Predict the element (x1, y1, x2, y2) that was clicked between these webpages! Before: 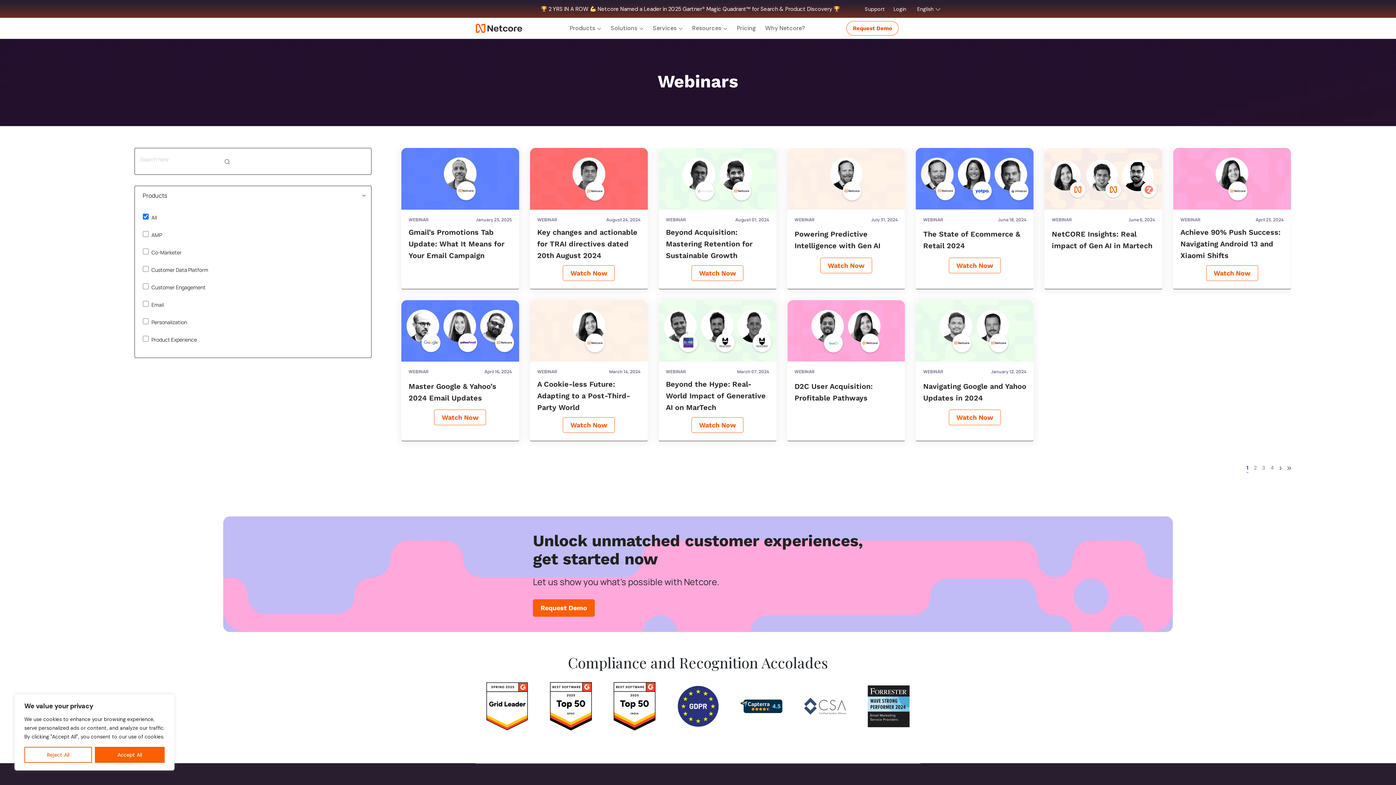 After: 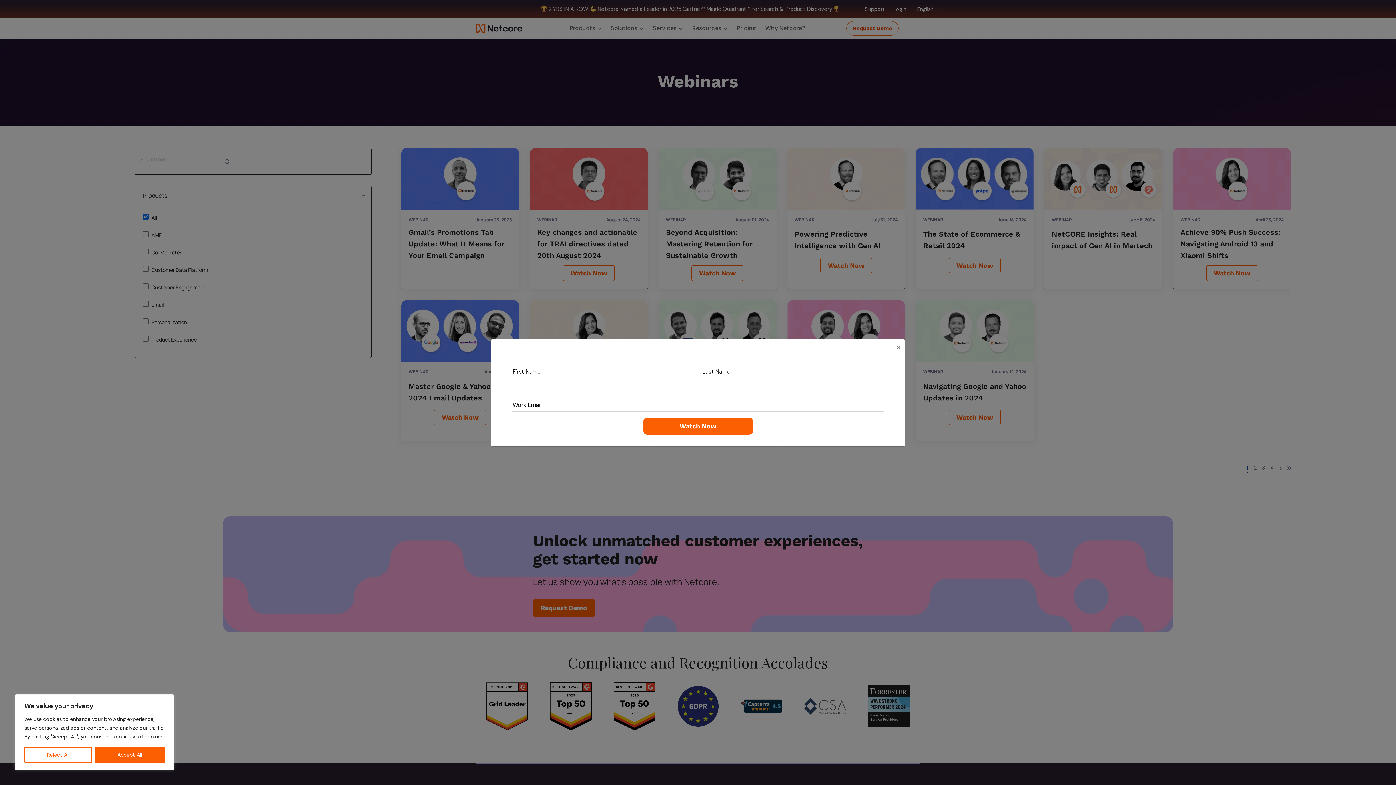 Action: bbox: (658, 148, 776, 289) label: WEBINAR
August 01, 2024
Beyond Acquisition: Mastering Retention for Sustainable Growth
Watch Now